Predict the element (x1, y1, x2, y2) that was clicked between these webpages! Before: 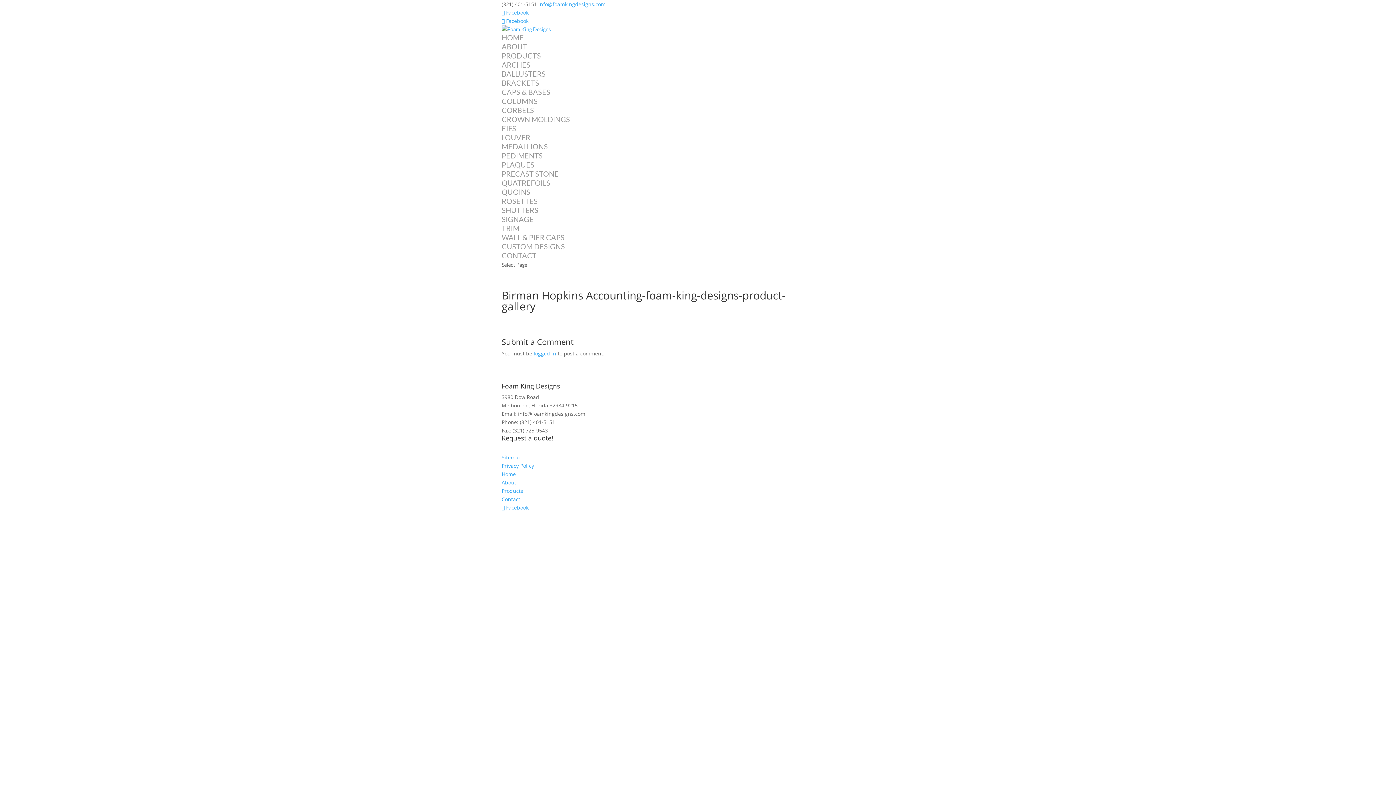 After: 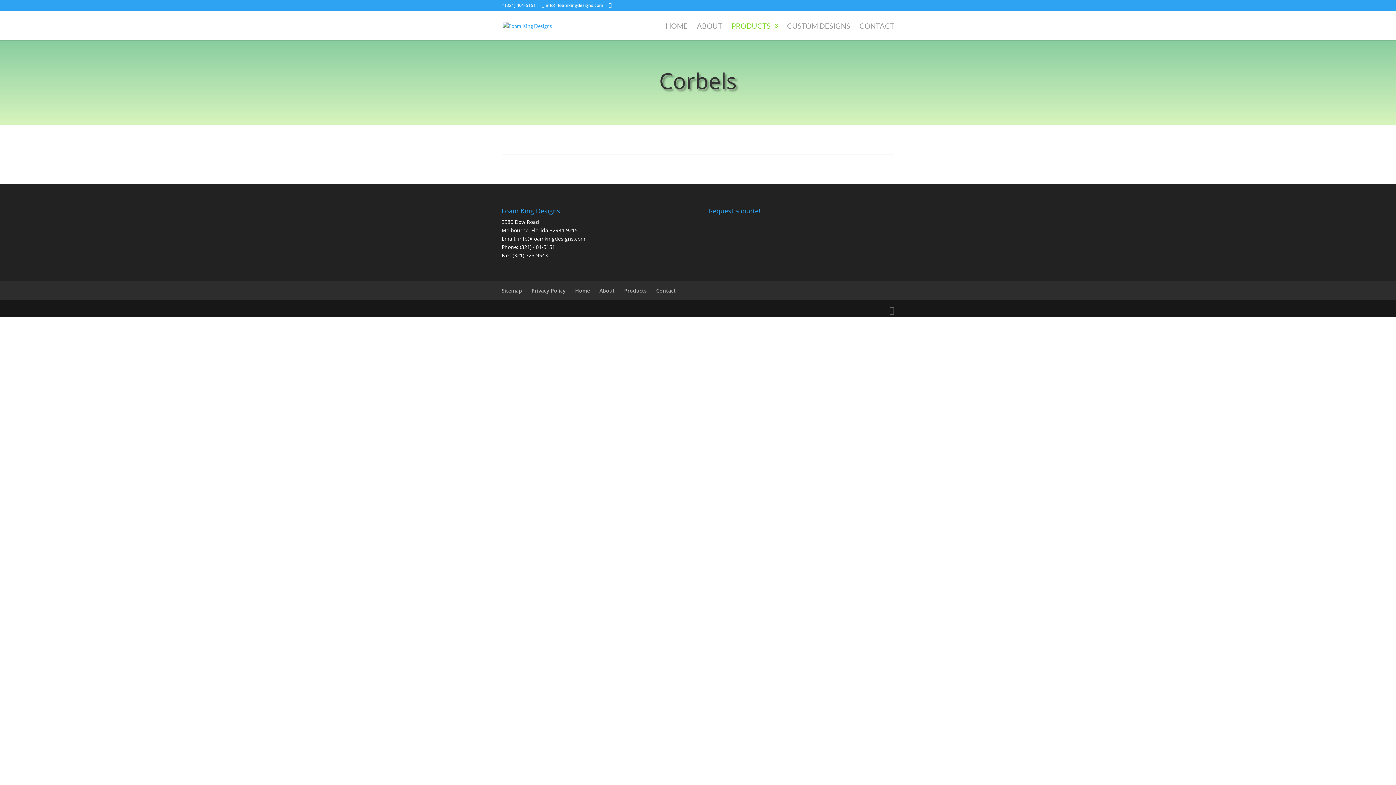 Action: bbox: (501, 105, 534, 114) label: CORBELS